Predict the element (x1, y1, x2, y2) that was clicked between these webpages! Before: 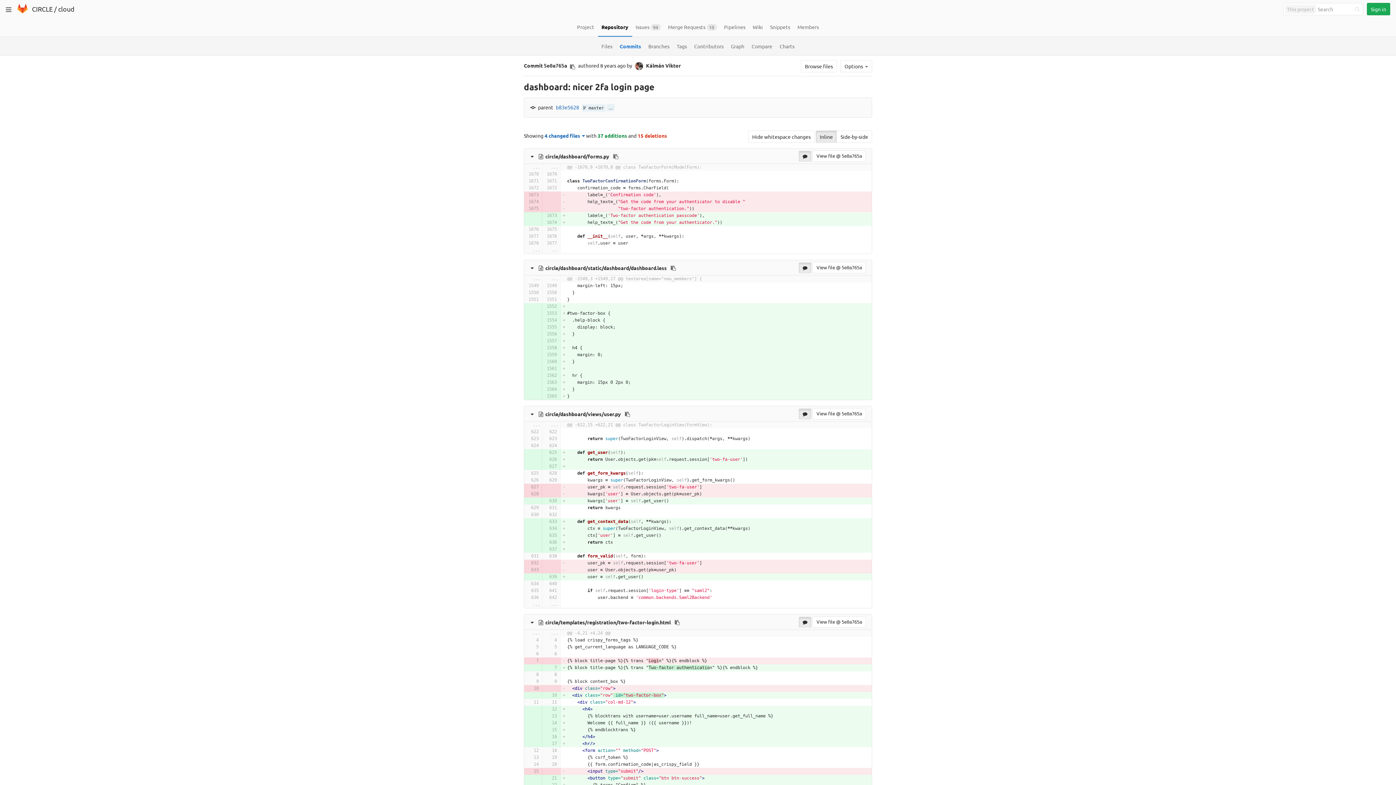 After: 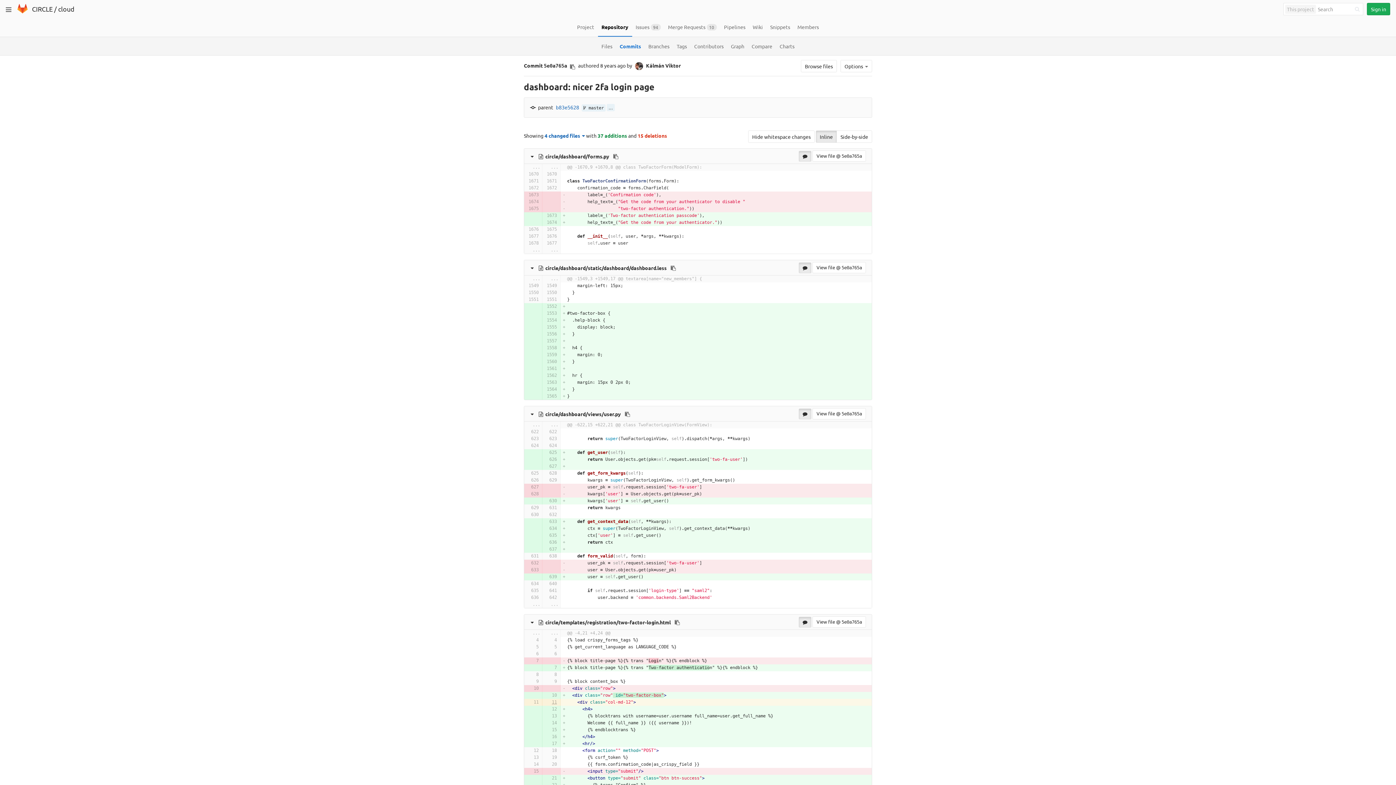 Action: bbox: (544, 699, 557, 706)